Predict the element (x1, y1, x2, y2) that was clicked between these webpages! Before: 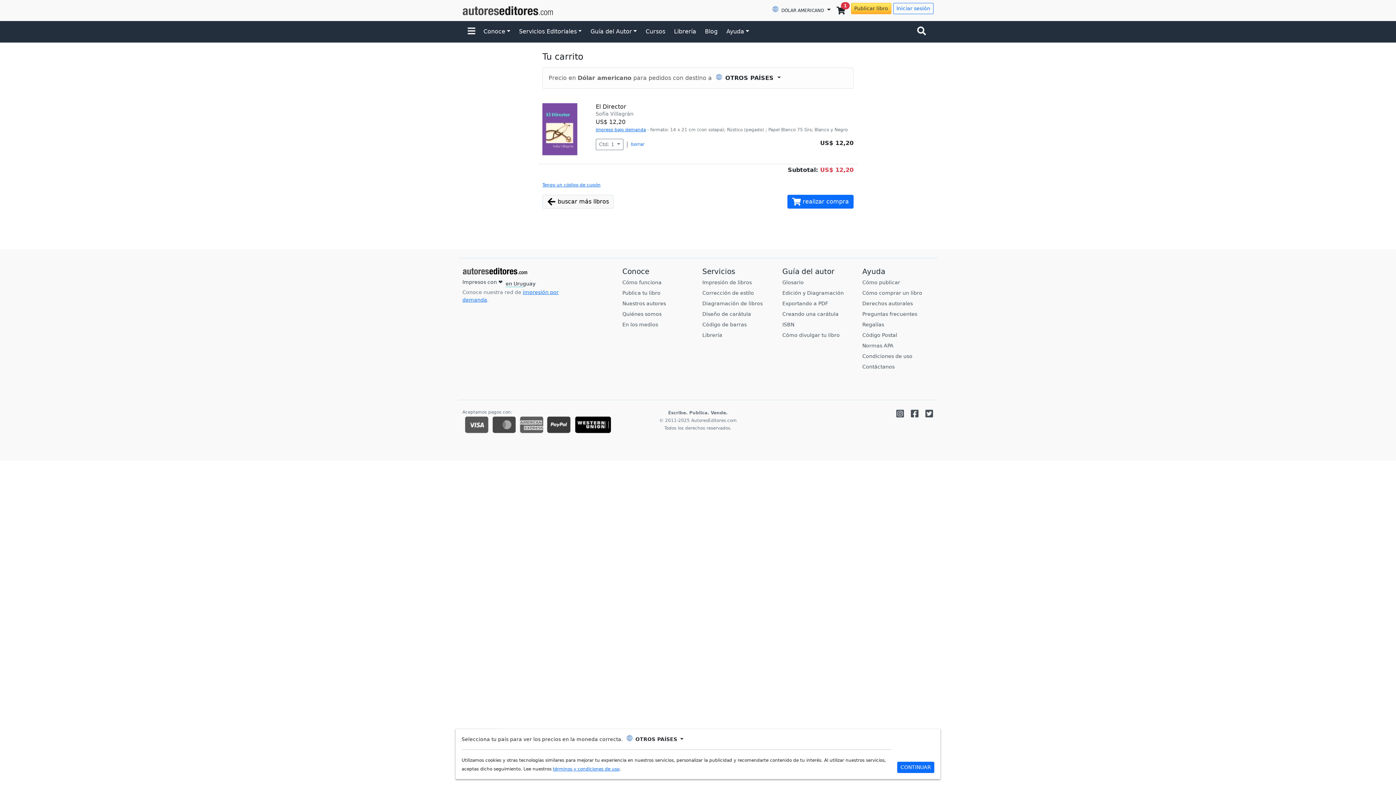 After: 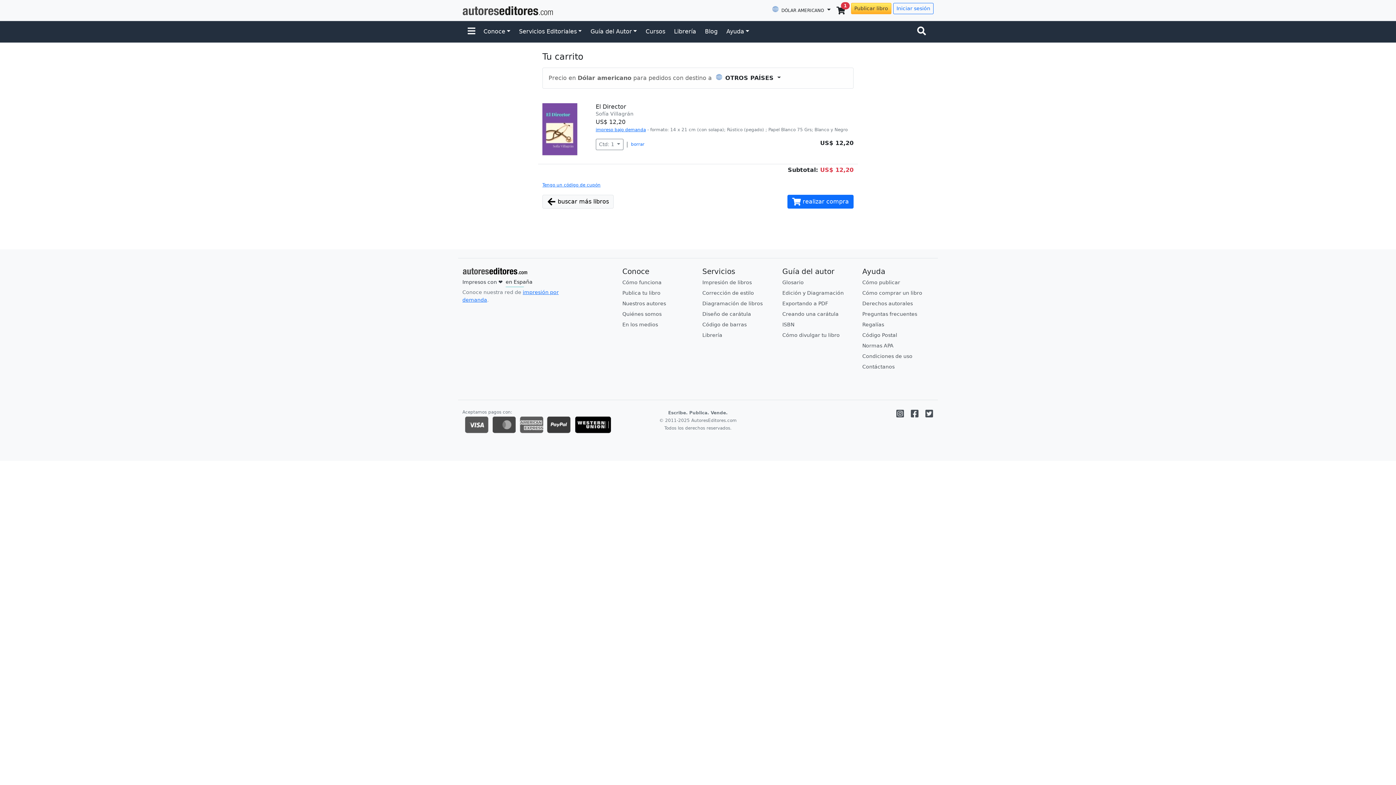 Action: label: CONTINUAR bbox: (897, 762, 934, 773)